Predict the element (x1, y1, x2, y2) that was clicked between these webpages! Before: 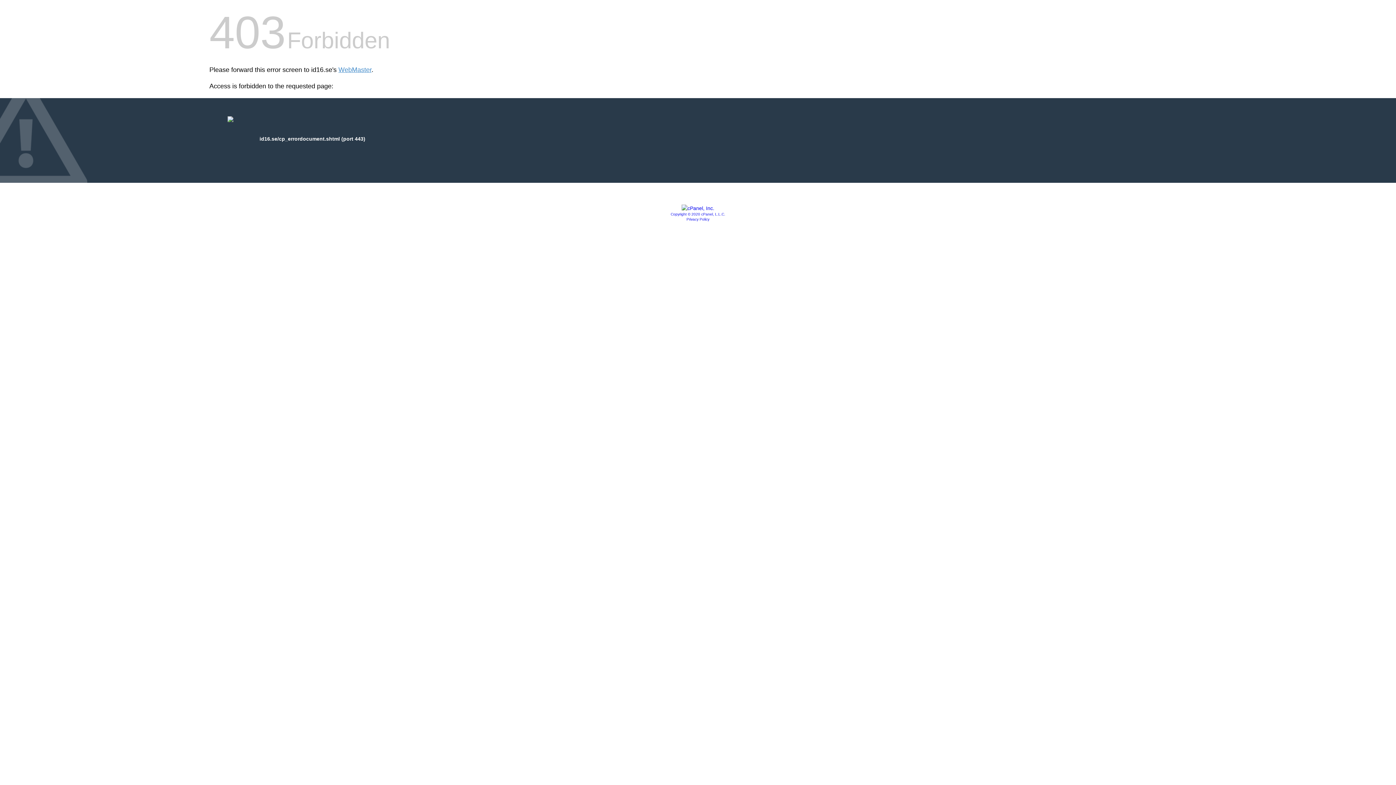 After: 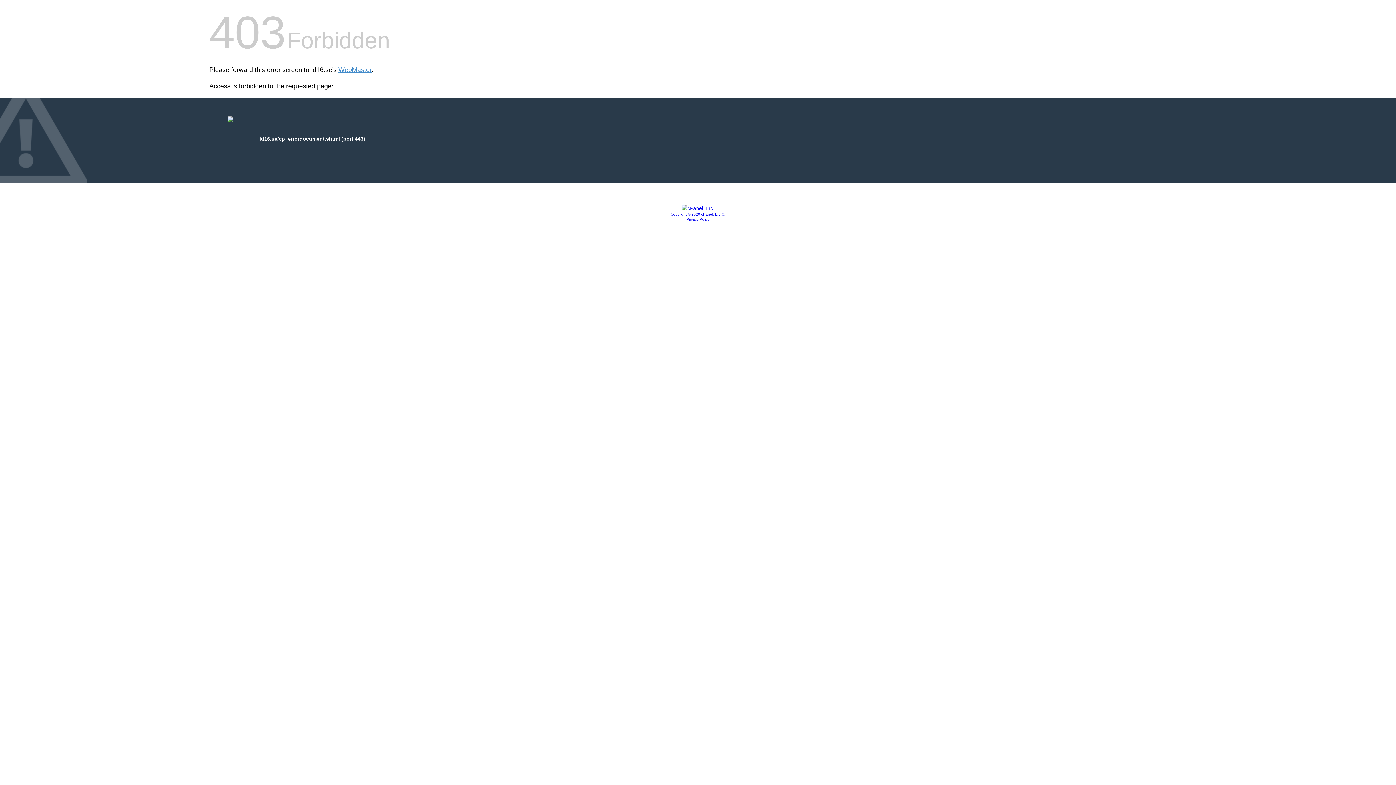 Action: label: Copyright © 2020 cPanel, L.L.C. bbox: (670, 212, 725, 216)